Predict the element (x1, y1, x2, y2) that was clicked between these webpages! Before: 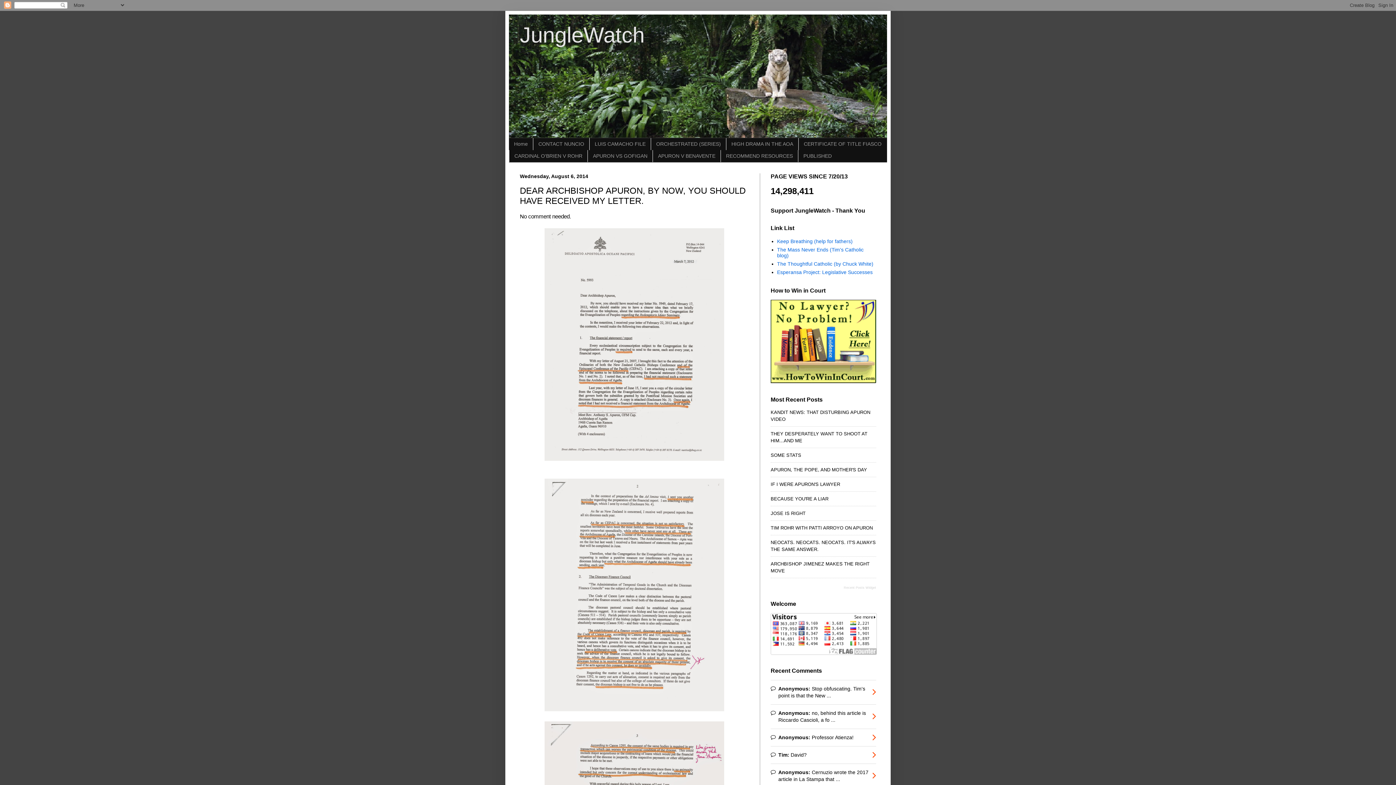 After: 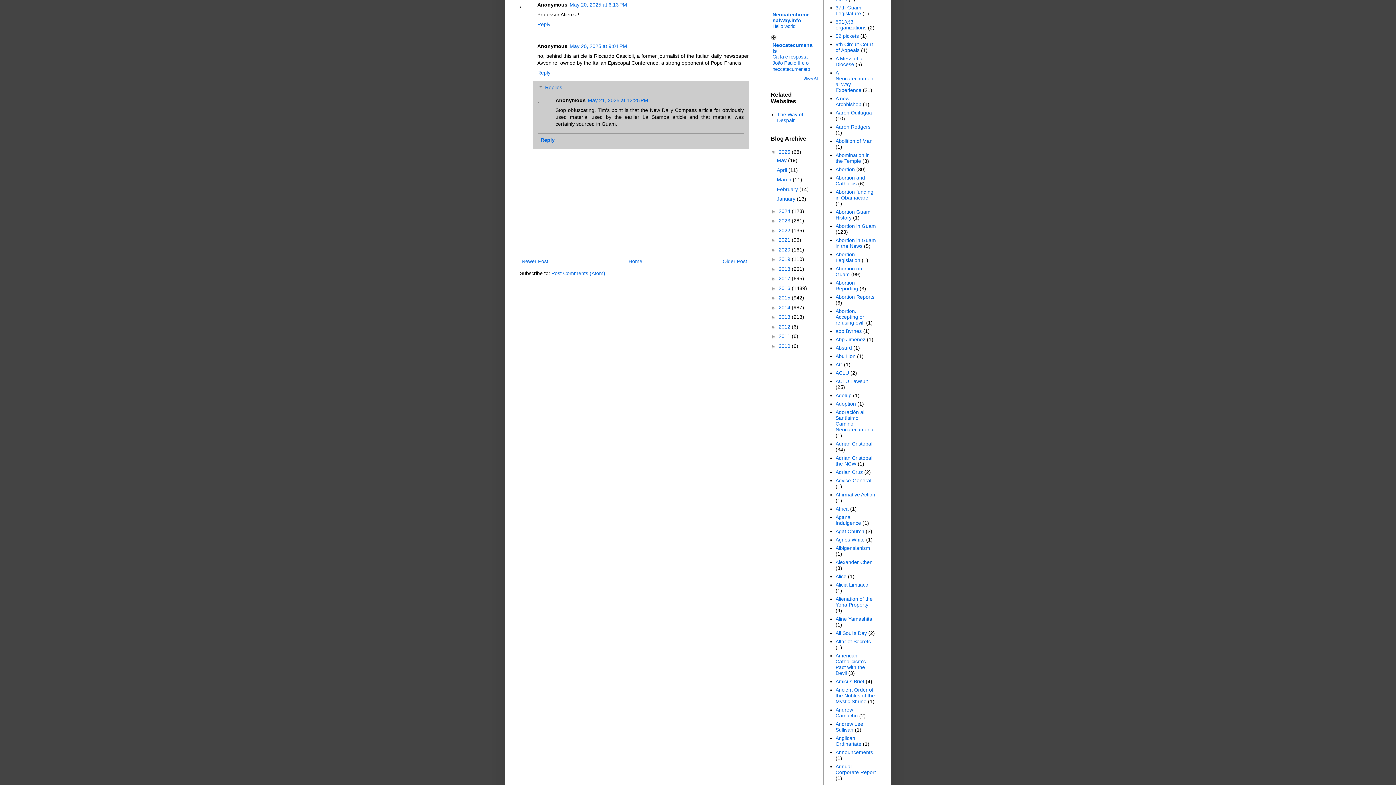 Action: label: Anonymous: Professor Atienza! bbox: (770, 728, 876, 746)